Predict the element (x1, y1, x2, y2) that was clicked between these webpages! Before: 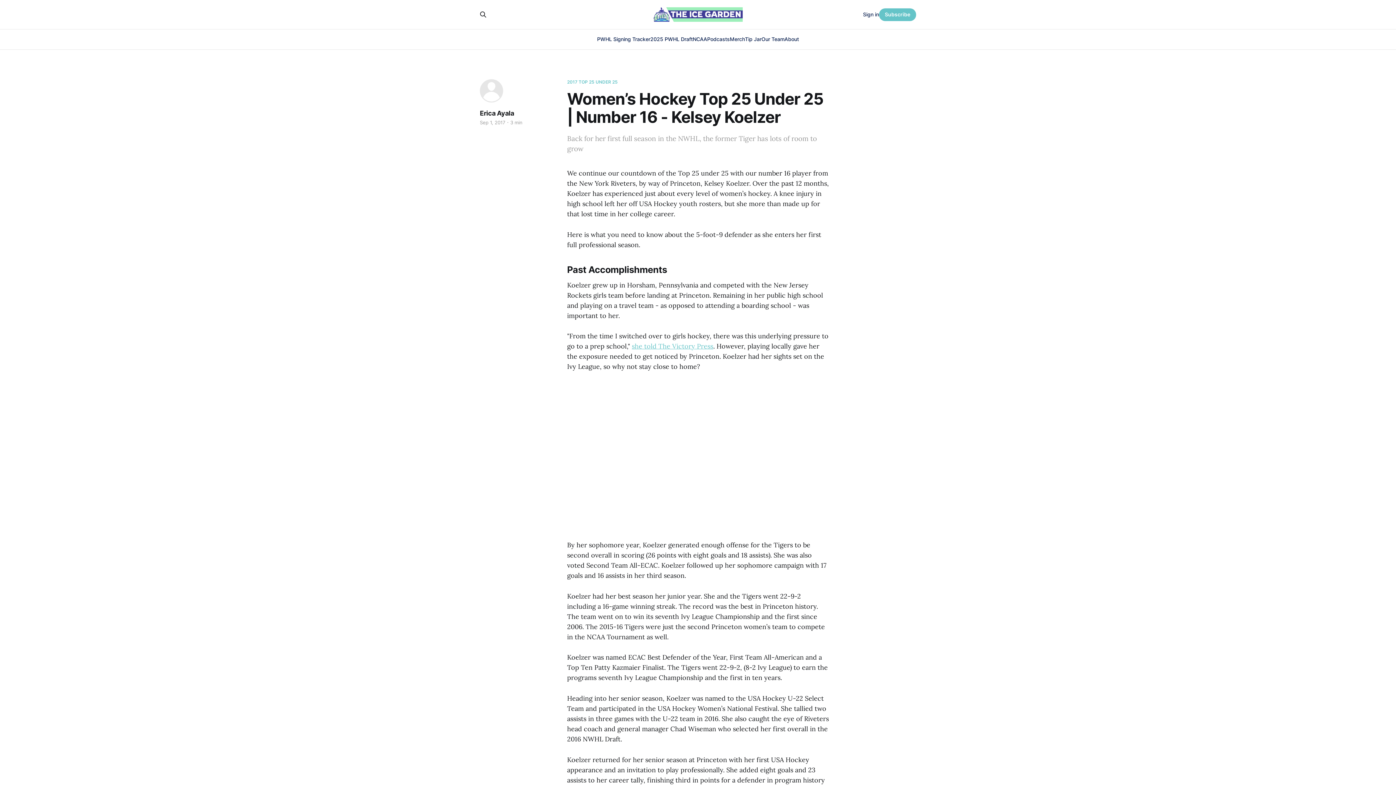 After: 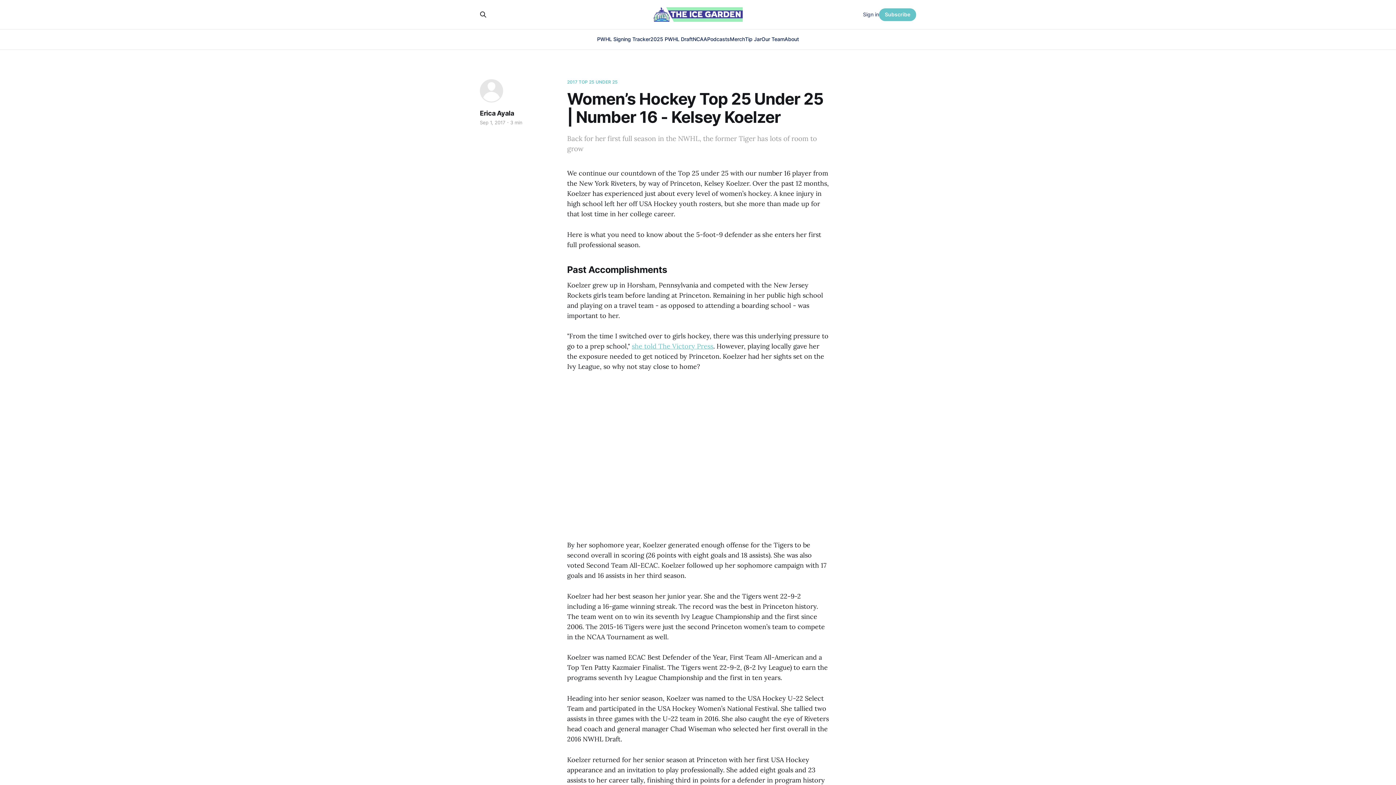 Action: bbox: (863, 10, 879, 18) label: Sign in